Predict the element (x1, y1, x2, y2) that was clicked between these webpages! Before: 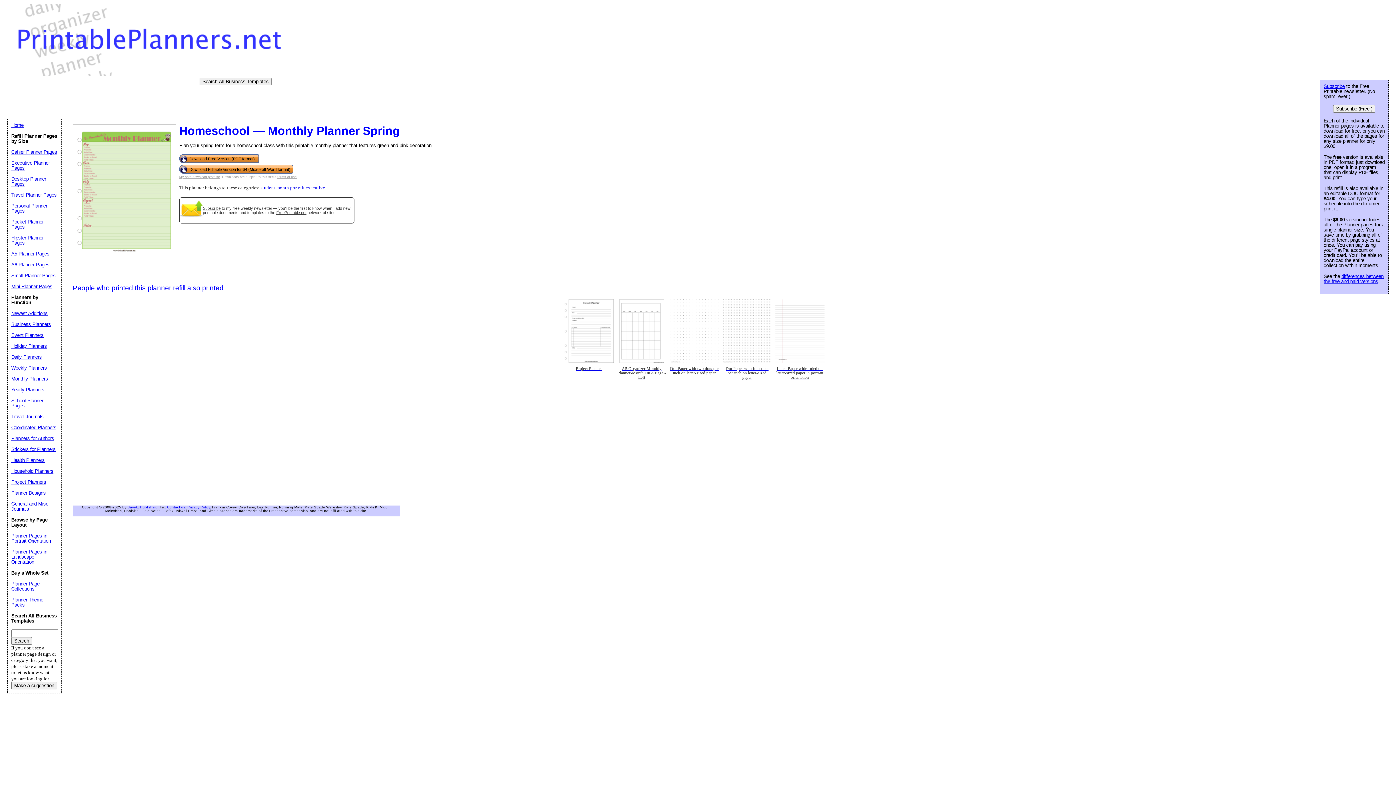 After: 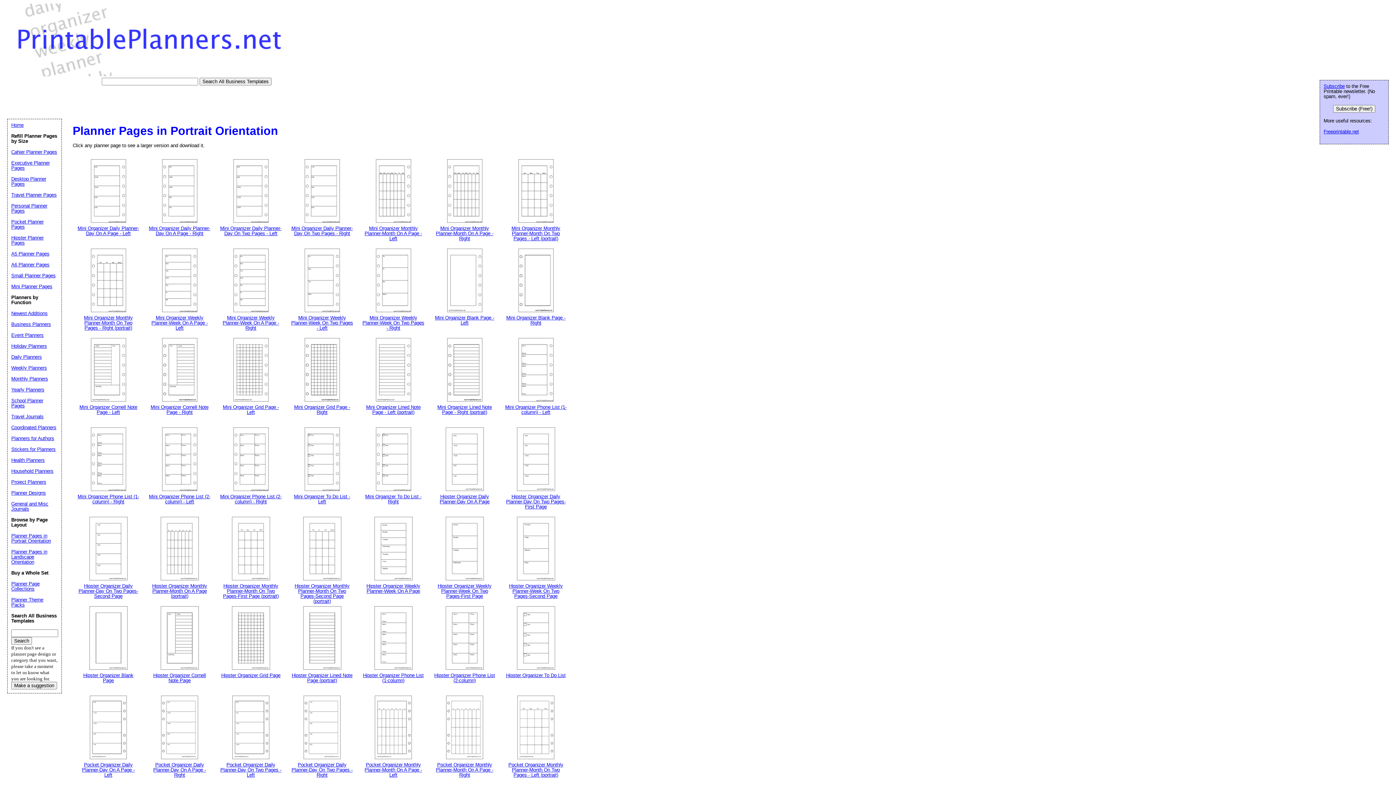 Action: label: portrait bbox: (290, 185, 304, 190)